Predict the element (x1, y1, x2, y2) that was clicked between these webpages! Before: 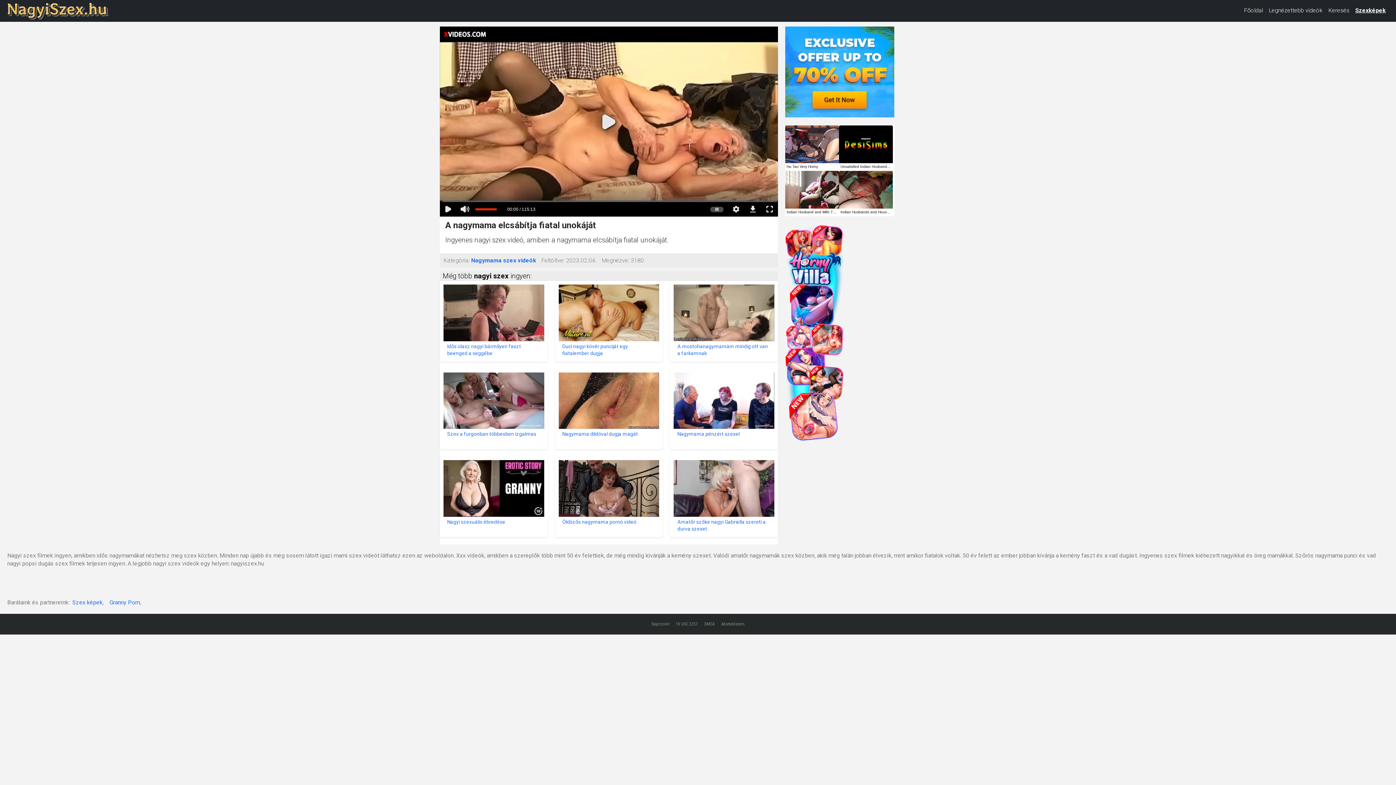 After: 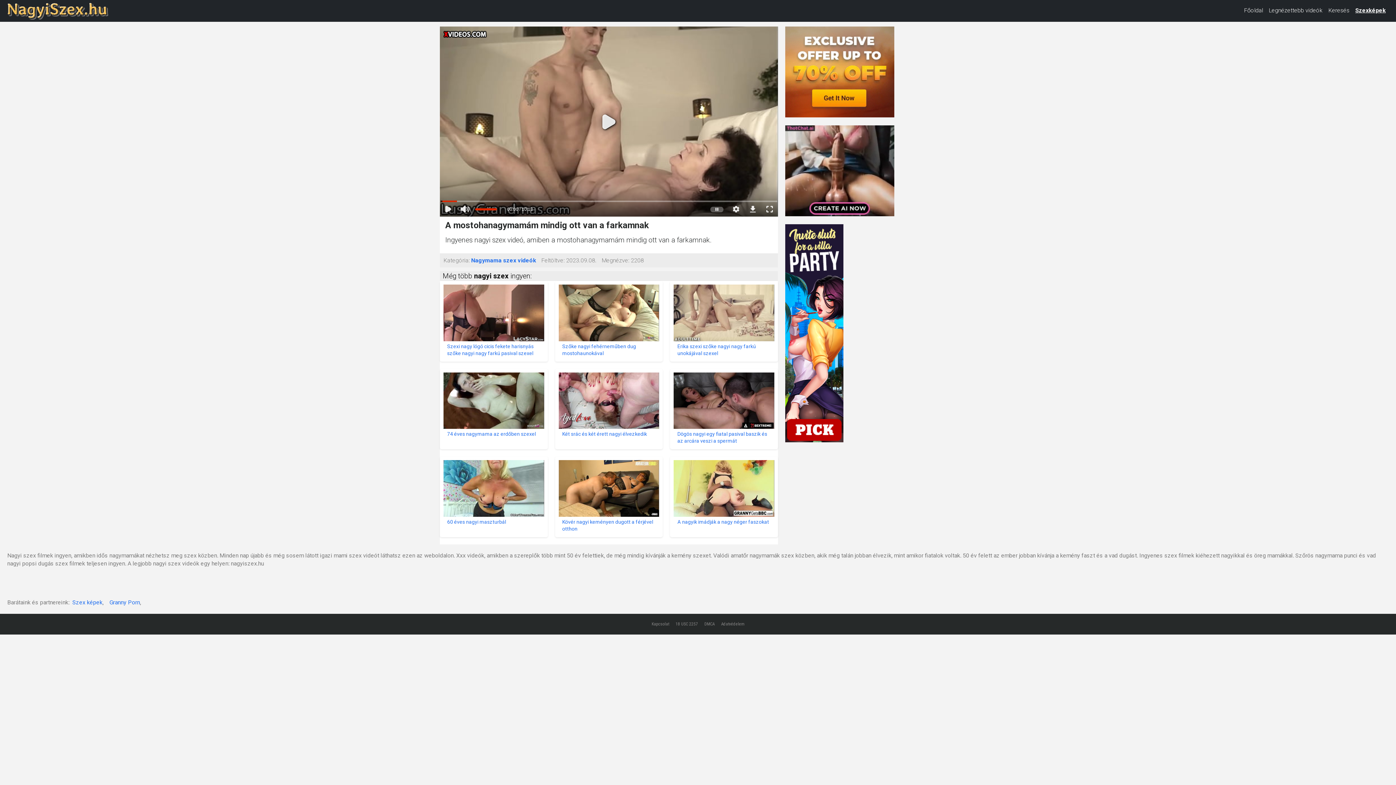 Action: bbox: (673, 284, 774, 358) label: A mostohanagymamám mindig ott van a farkamnak